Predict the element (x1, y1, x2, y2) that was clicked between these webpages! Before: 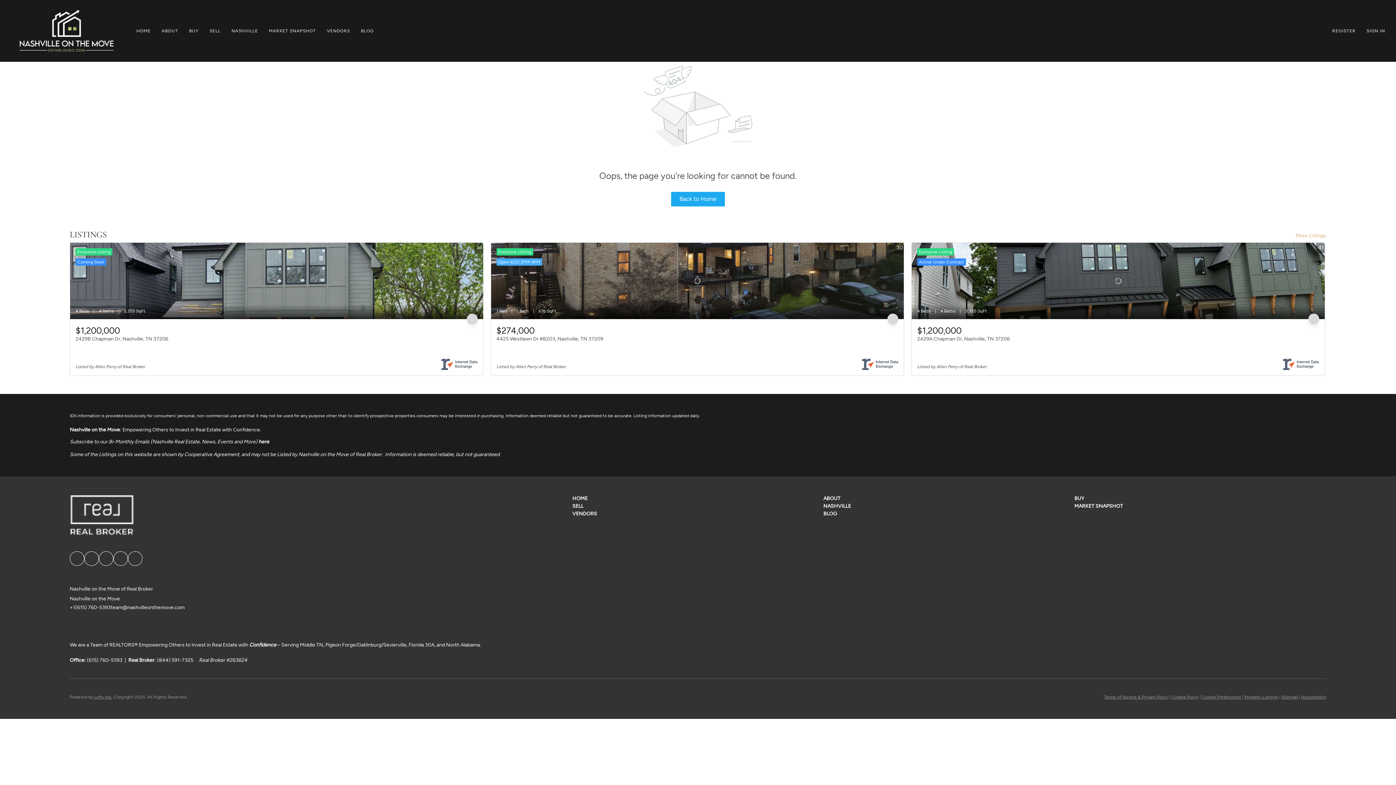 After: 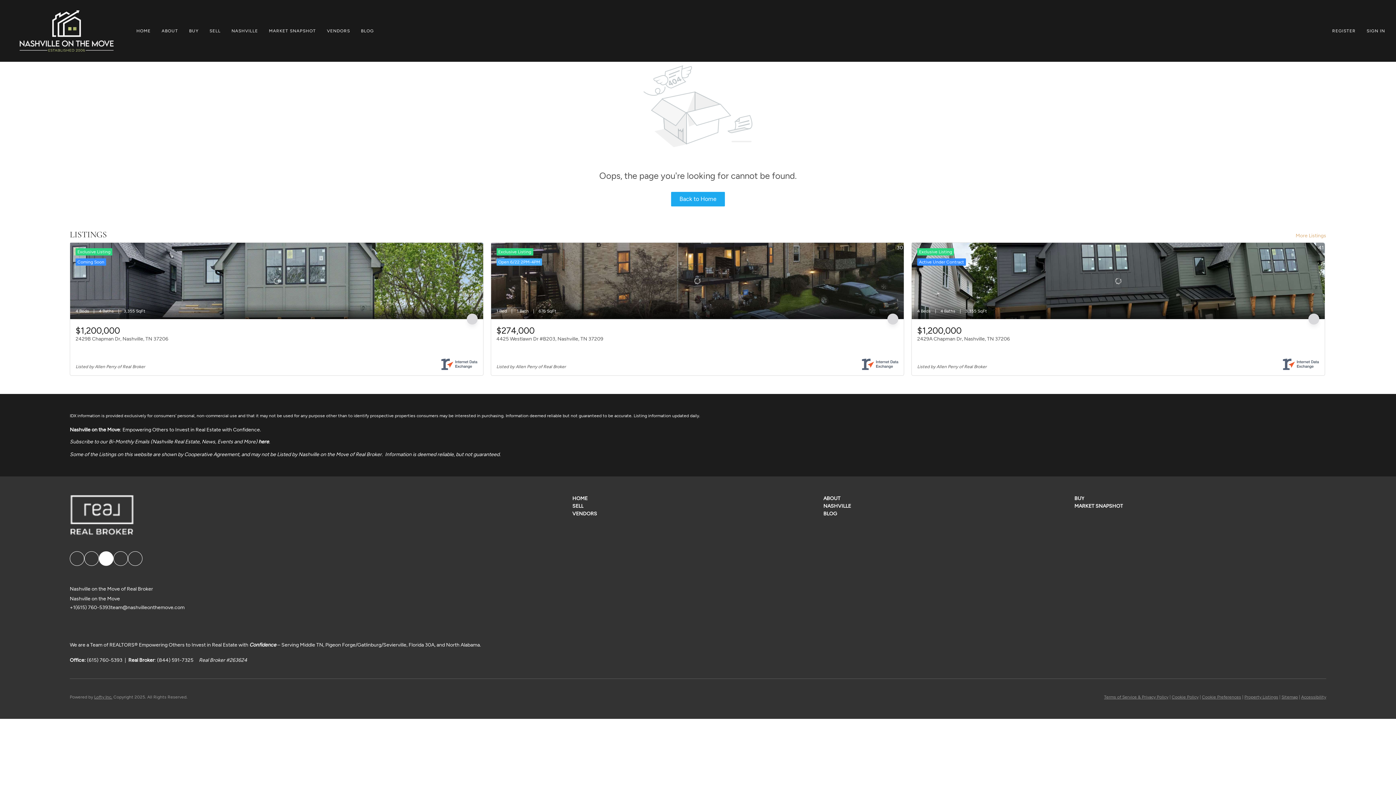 Action: bbox: (98, 551, 113, 566) label: twitter